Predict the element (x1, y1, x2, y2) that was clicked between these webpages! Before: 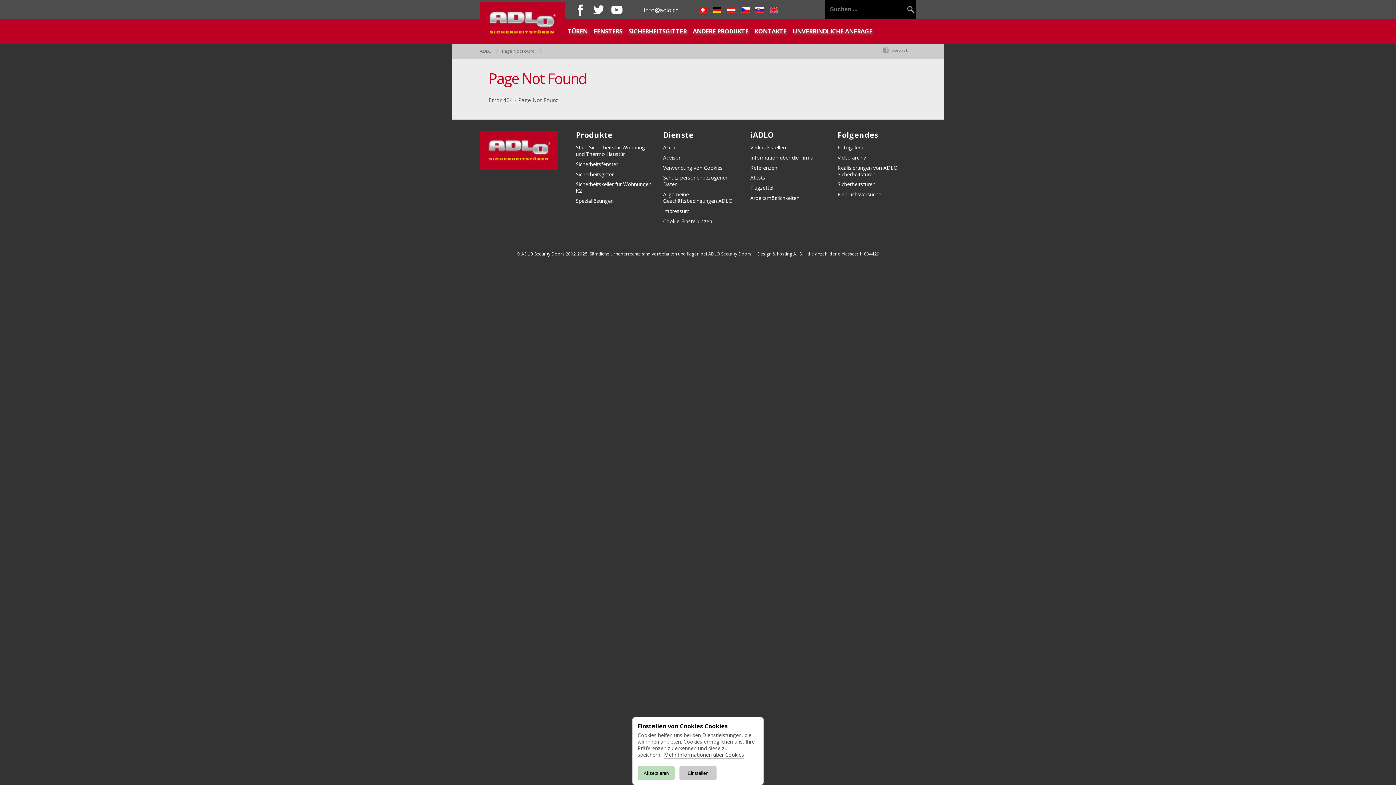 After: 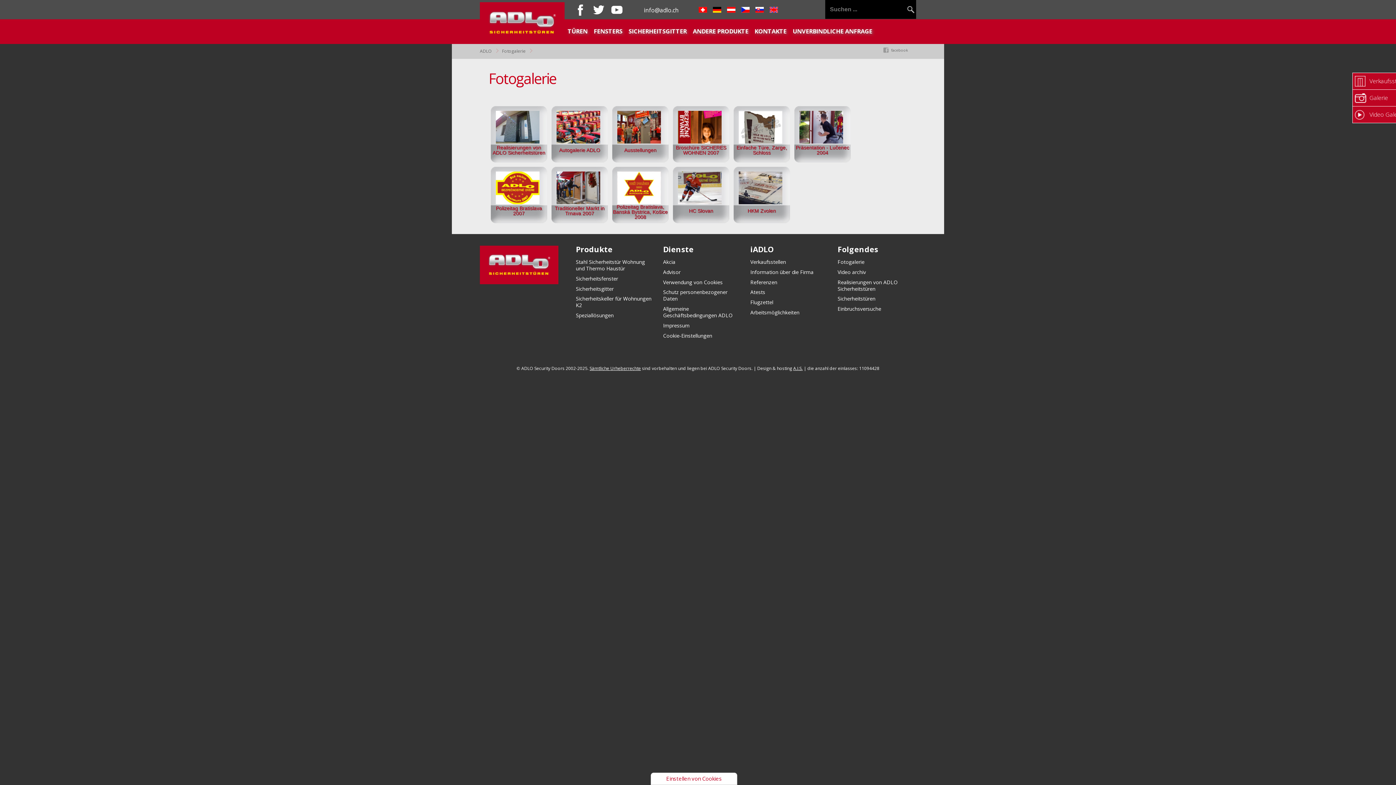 Action: label: Fotogalerie bbox: (837, 144, 864, 150)